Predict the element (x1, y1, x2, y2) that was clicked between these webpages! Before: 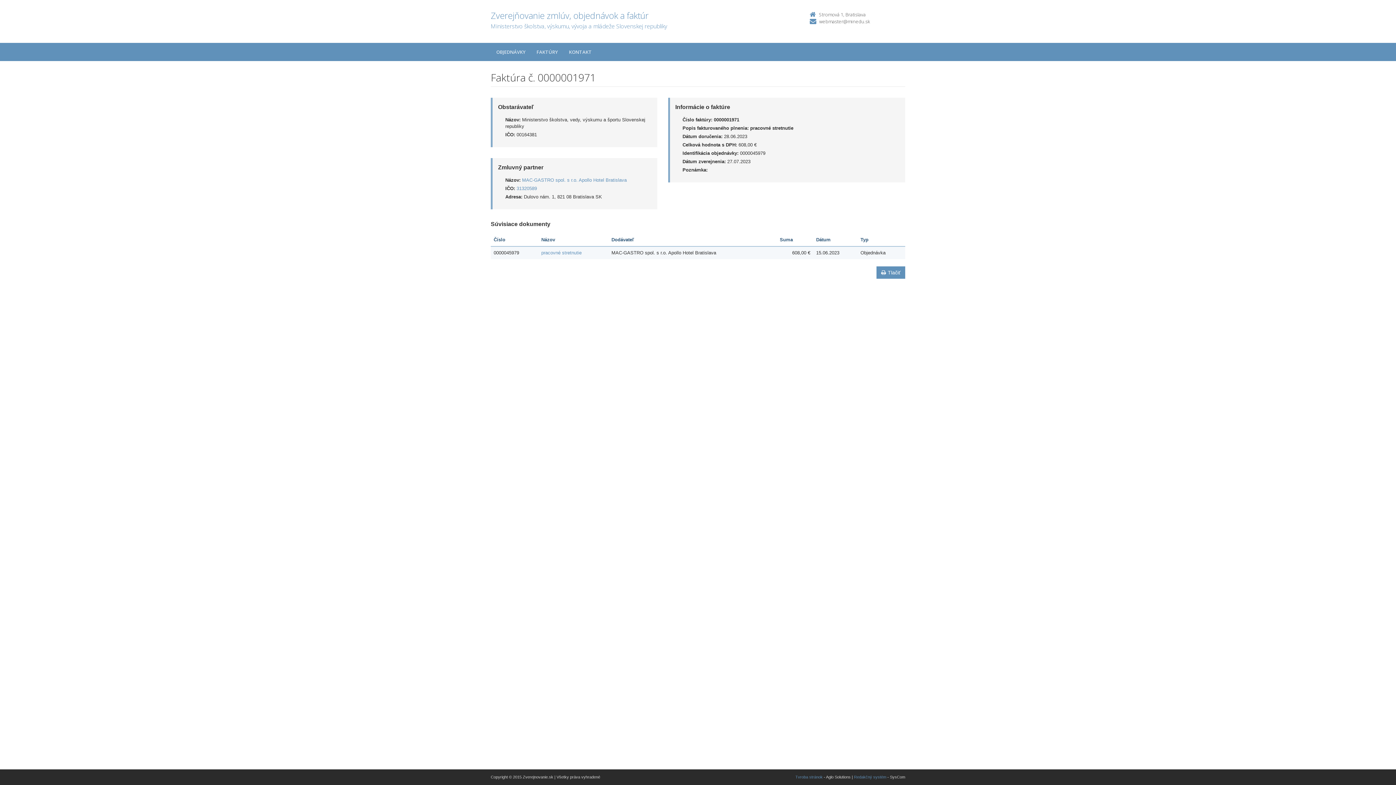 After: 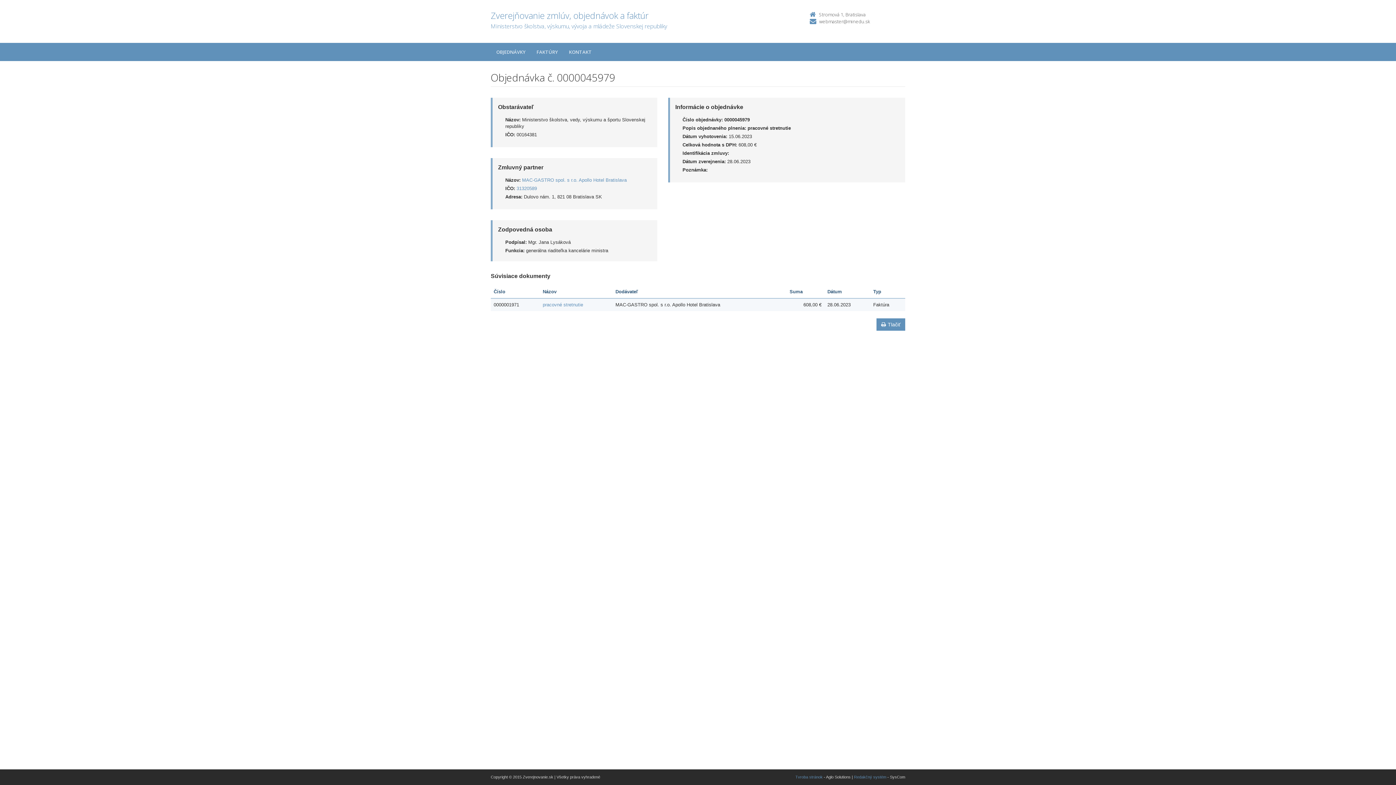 Action: label: pracovné stretnutie bbox: (541, 250, 581, 255)